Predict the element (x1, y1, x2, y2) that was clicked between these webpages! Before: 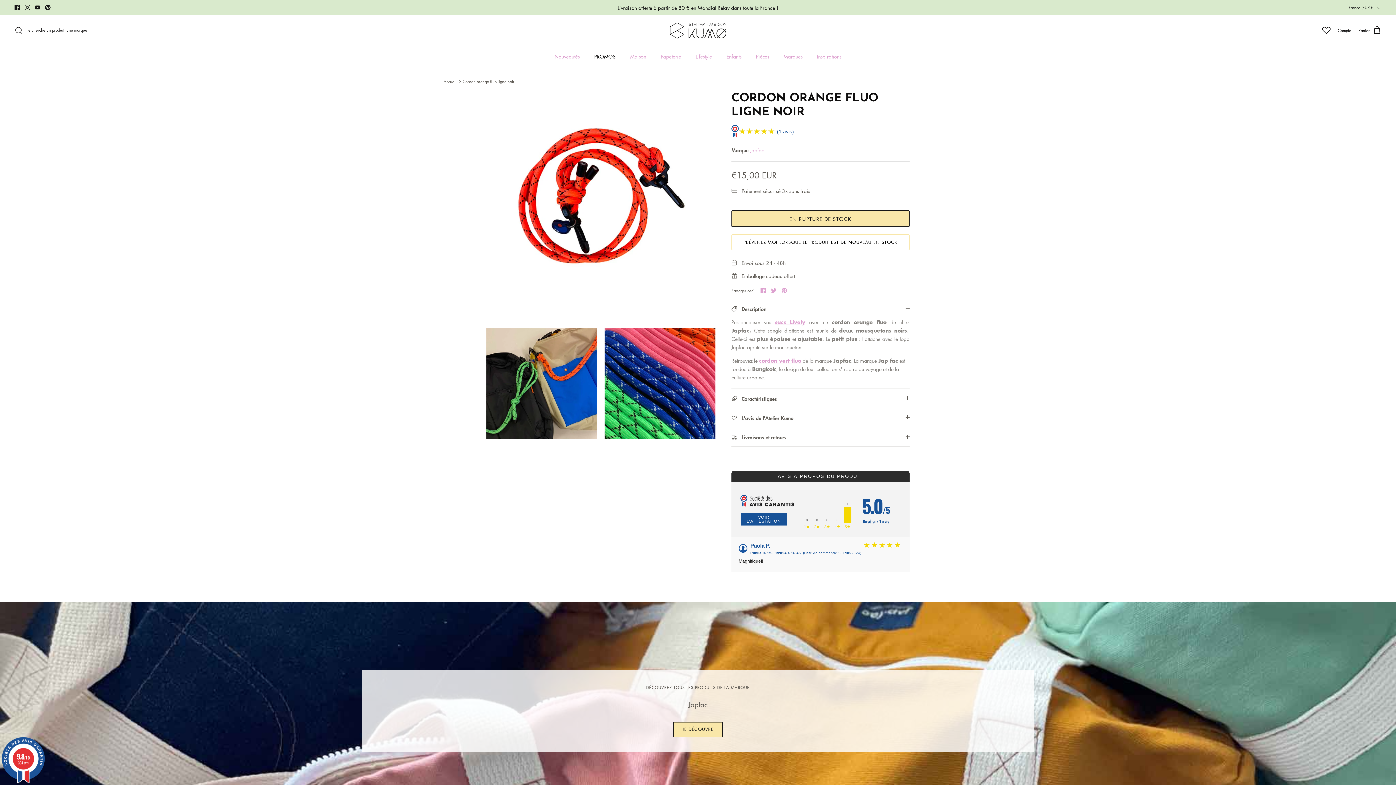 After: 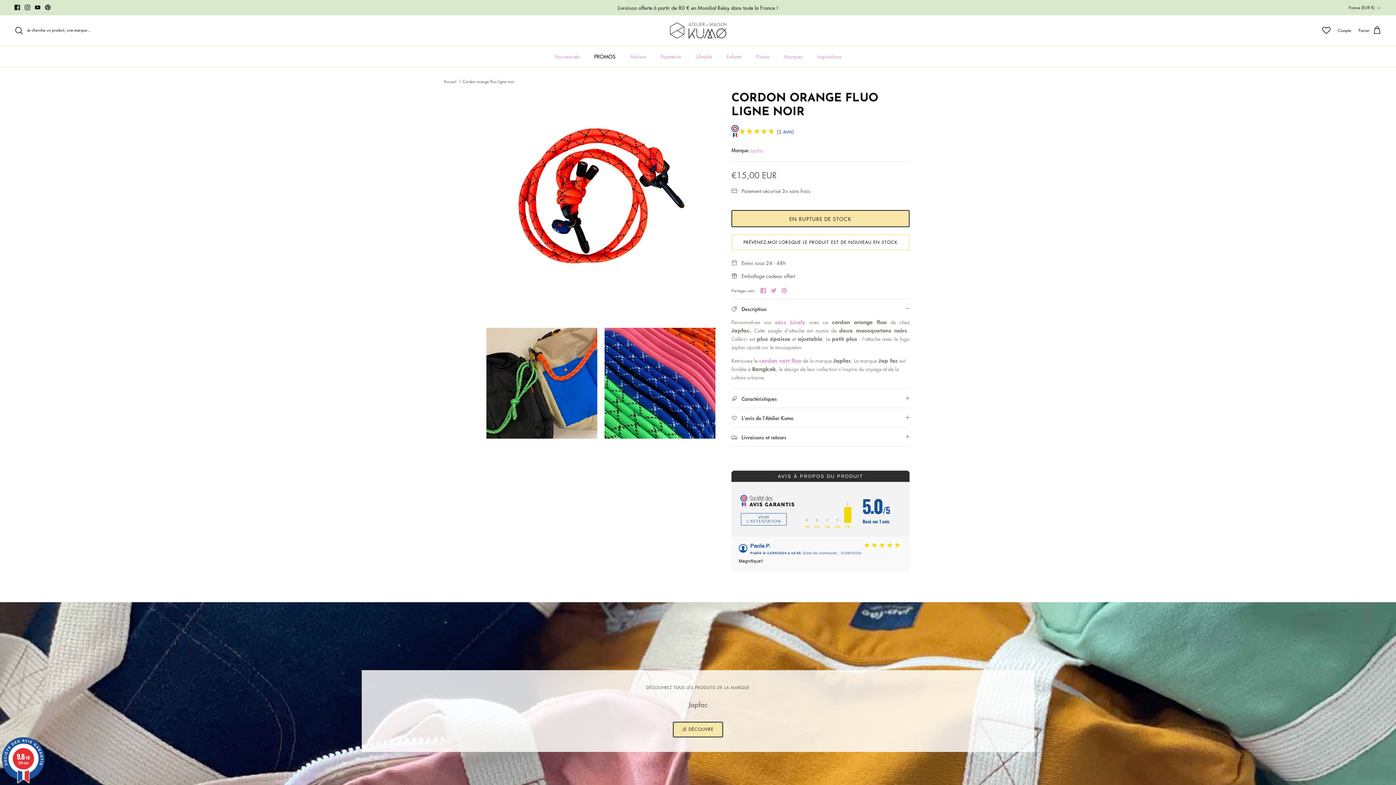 Action: bbox: (741, 513, 786, 525) label: VOIR L'ATTESTATION